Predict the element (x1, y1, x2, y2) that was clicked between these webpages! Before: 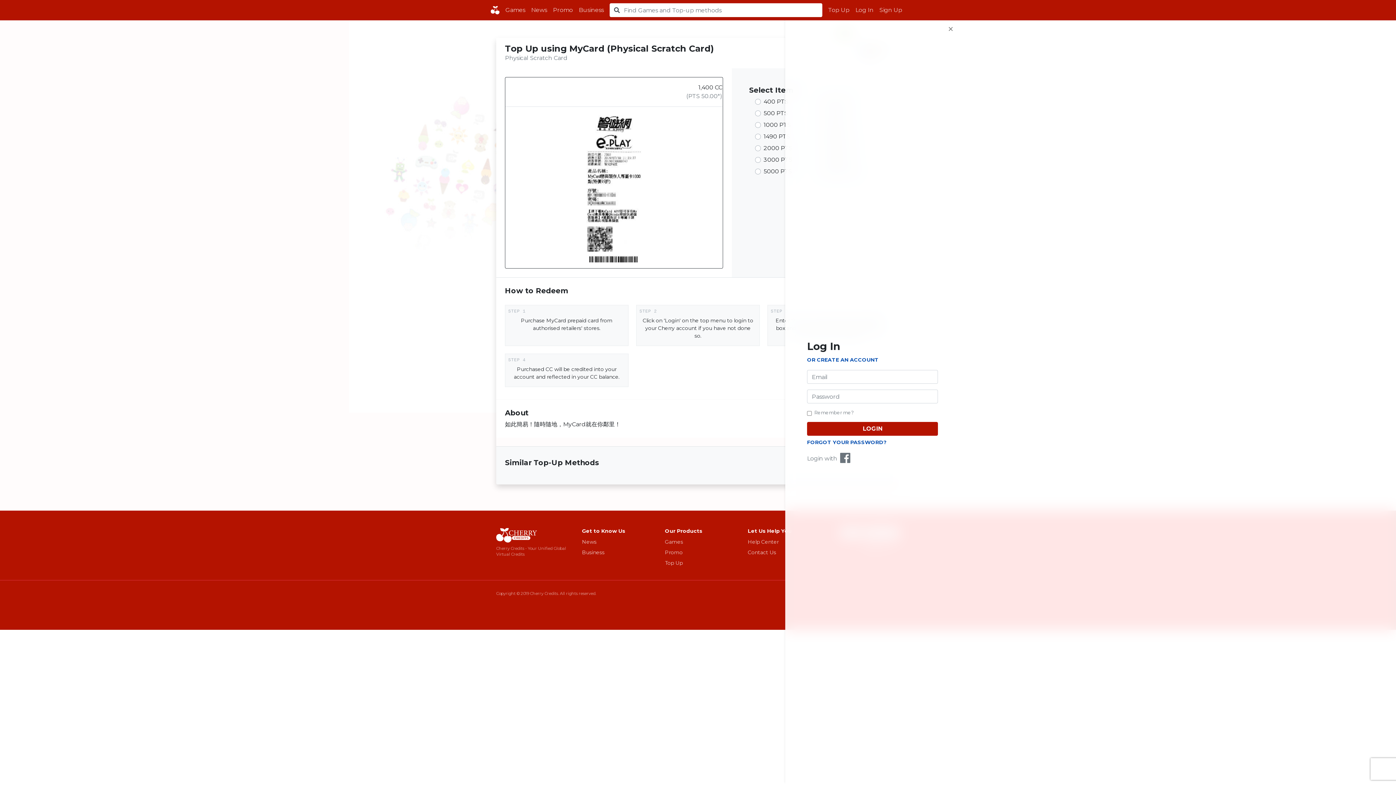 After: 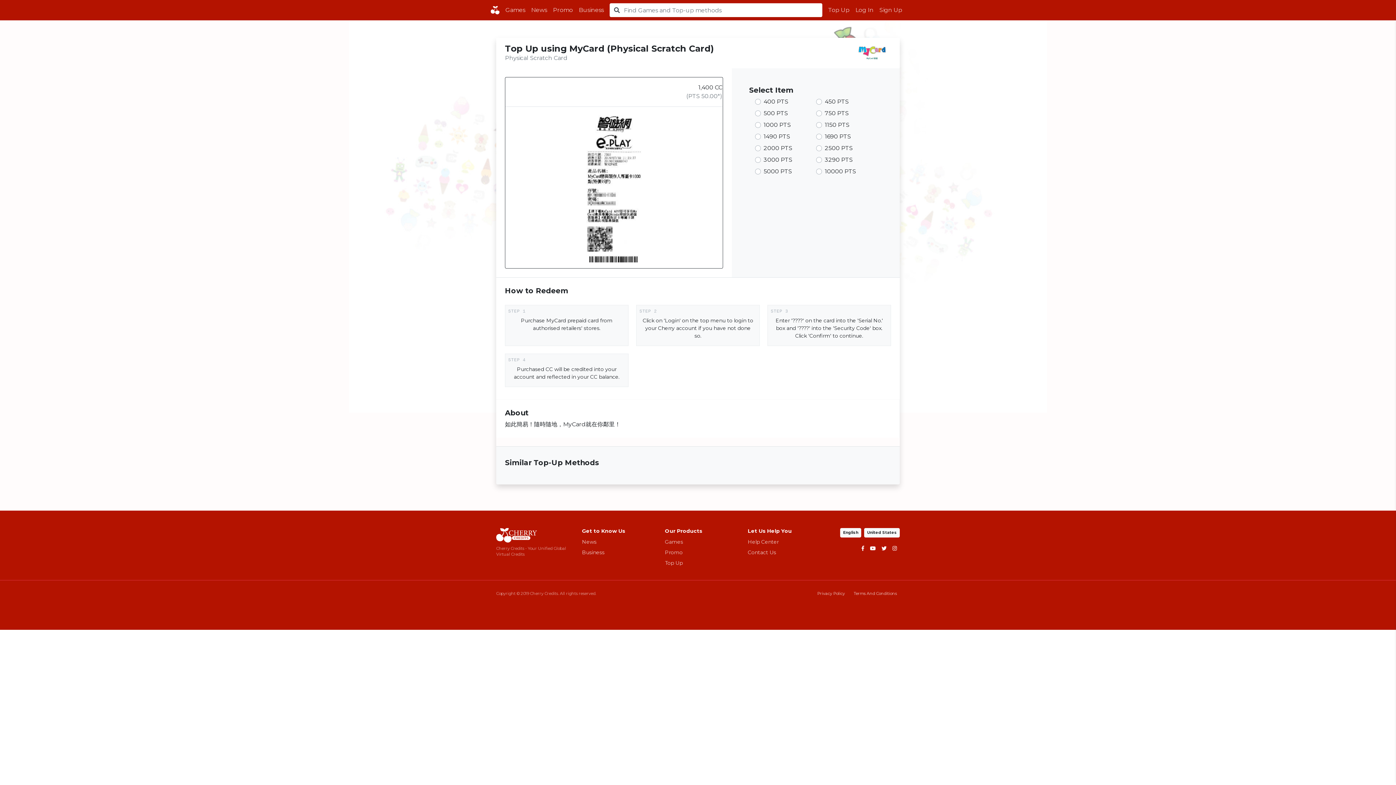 Action: label: Close bbox: (947, 23, 954, 34)